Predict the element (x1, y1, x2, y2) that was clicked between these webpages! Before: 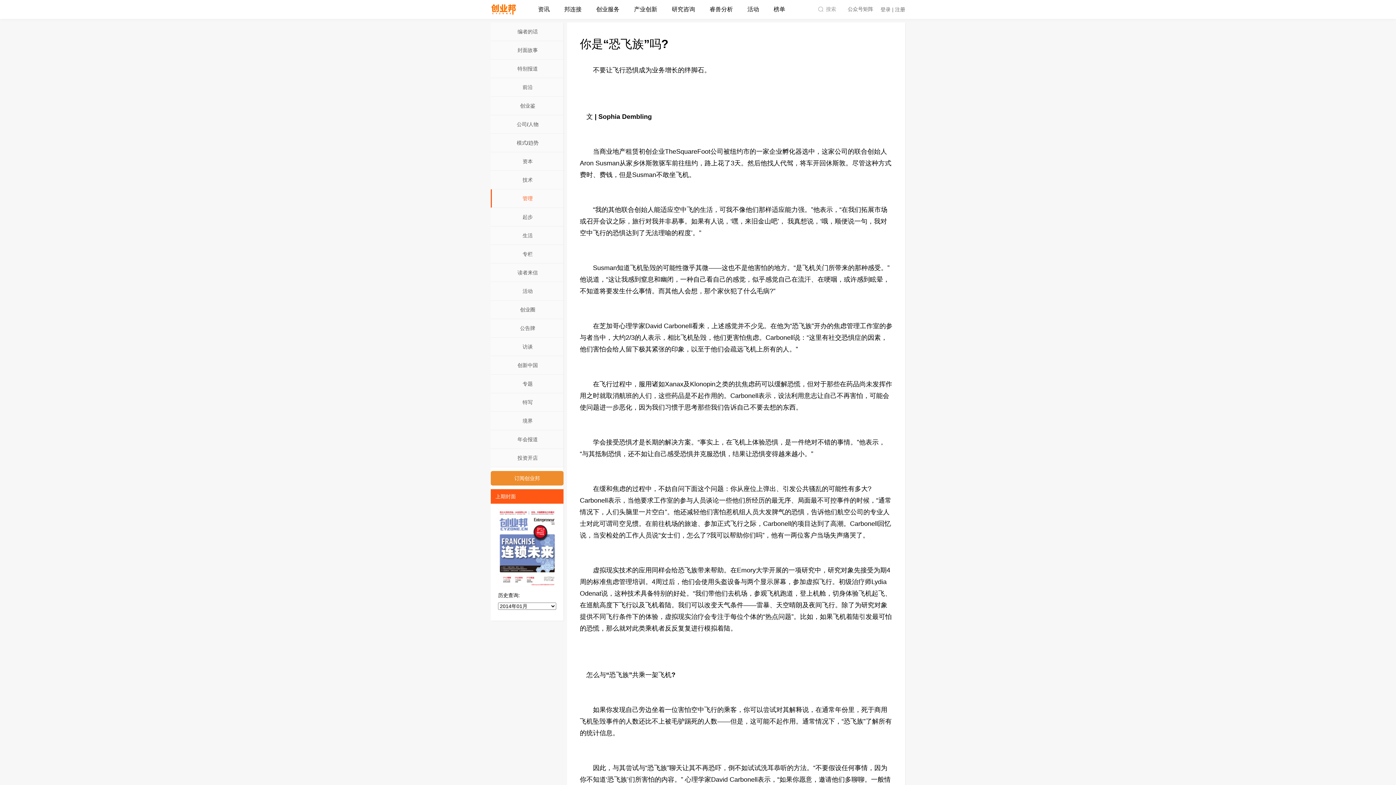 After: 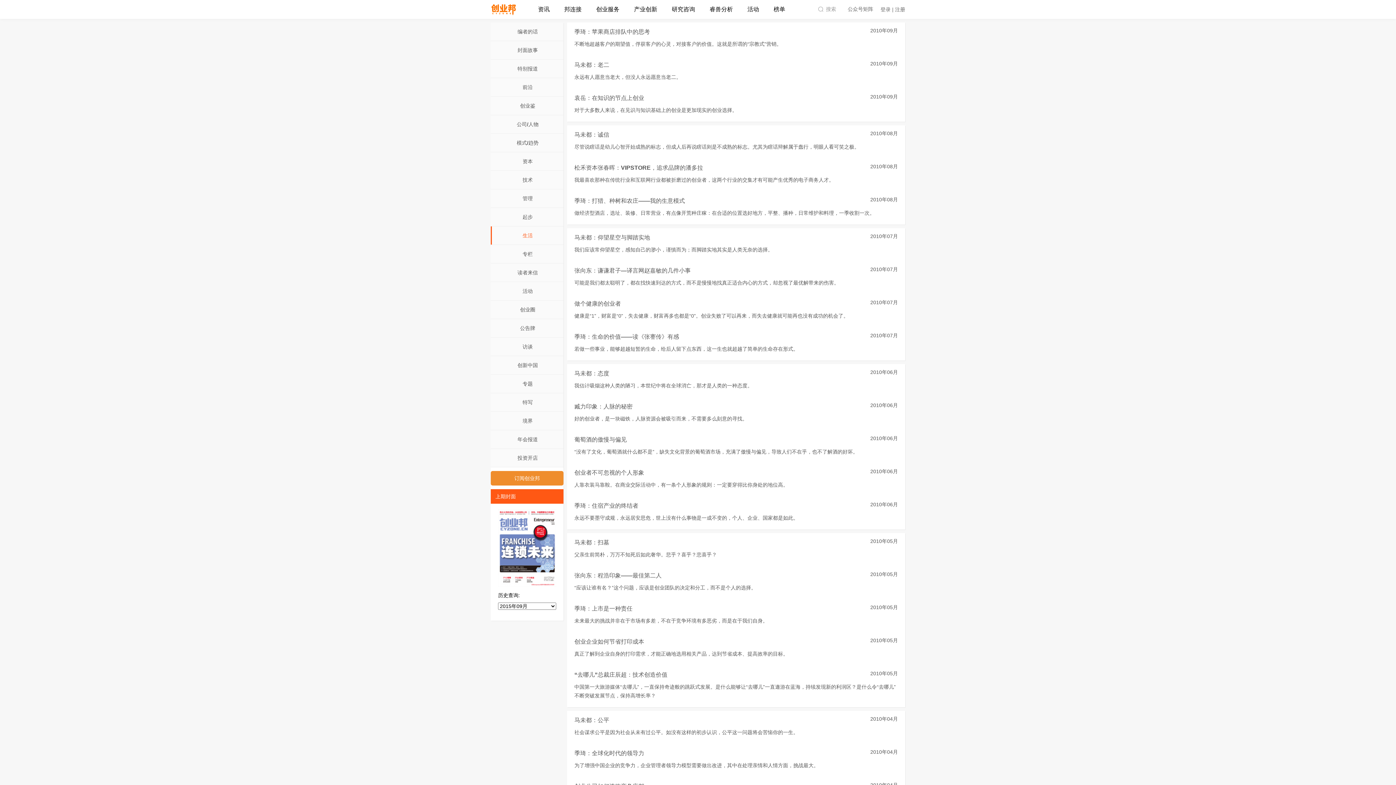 Action: label: 生活 bbox: (490, 226, 563, 244)